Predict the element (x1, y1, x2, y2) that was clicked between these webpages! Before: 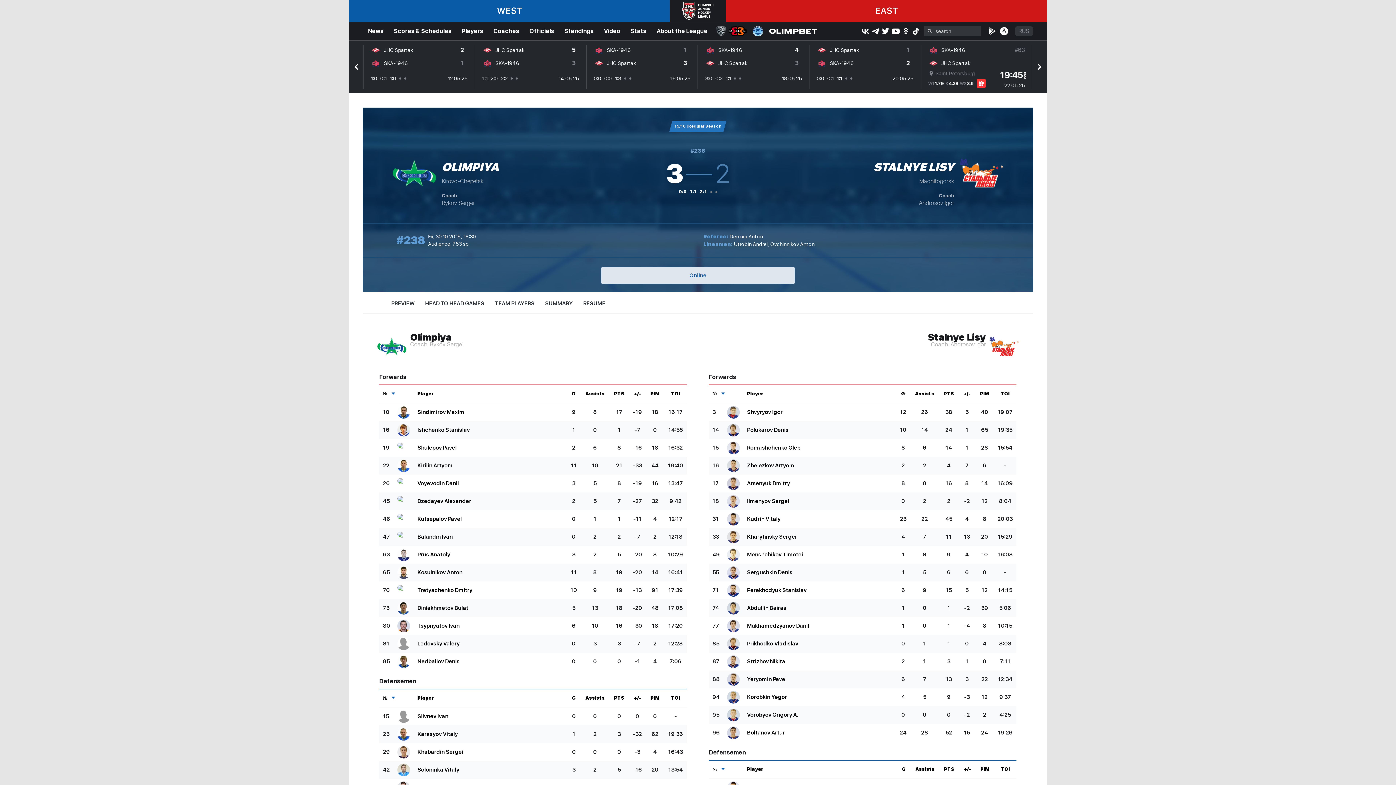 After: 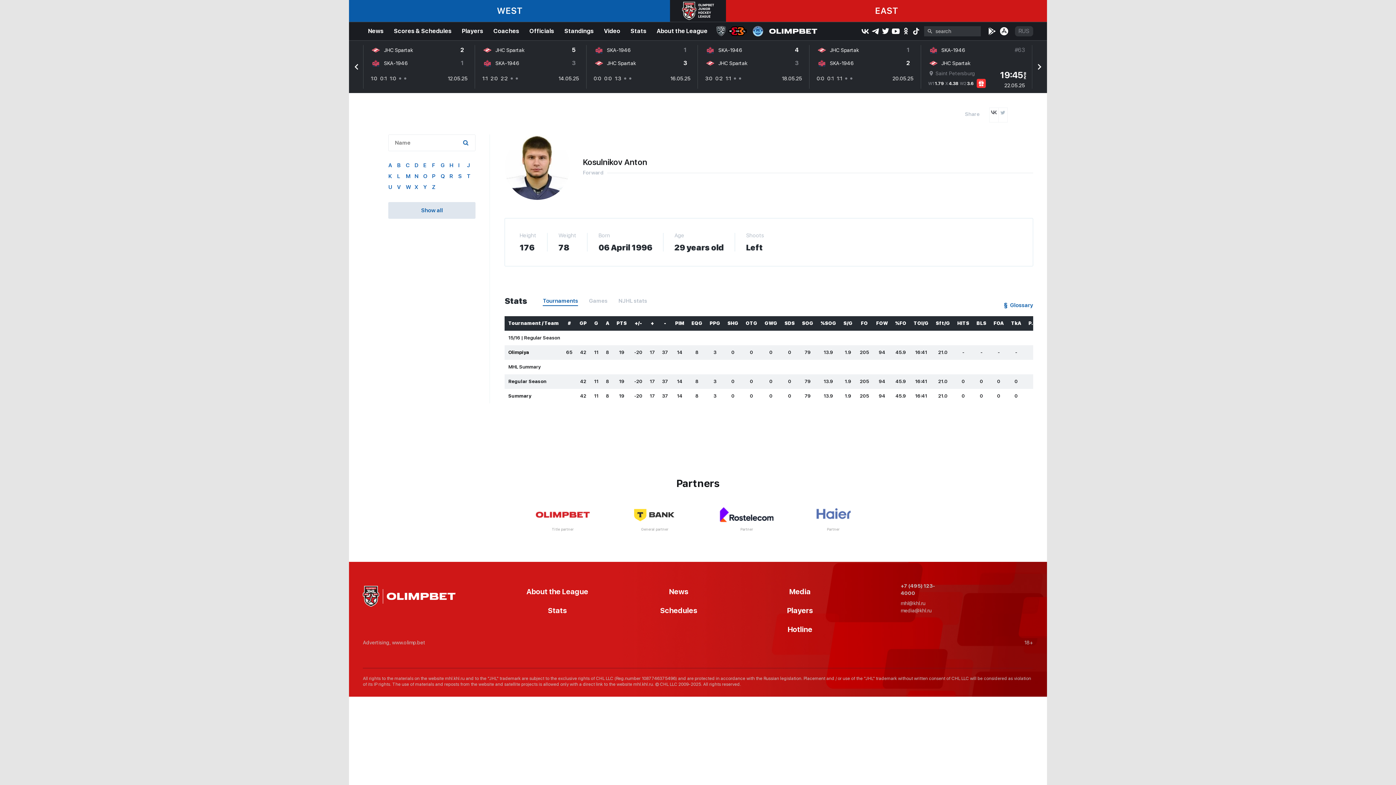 Action: bbox: (397, 566, 410, 579)